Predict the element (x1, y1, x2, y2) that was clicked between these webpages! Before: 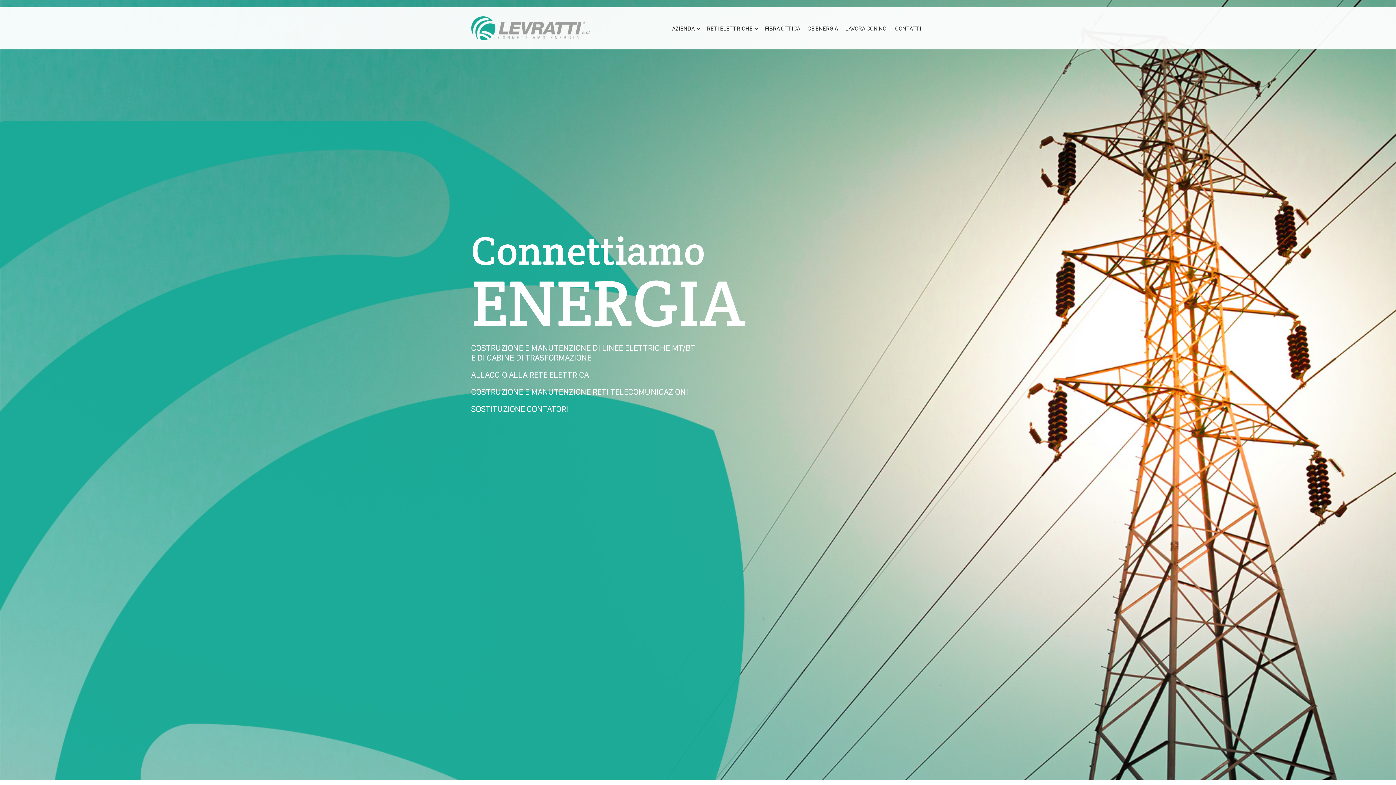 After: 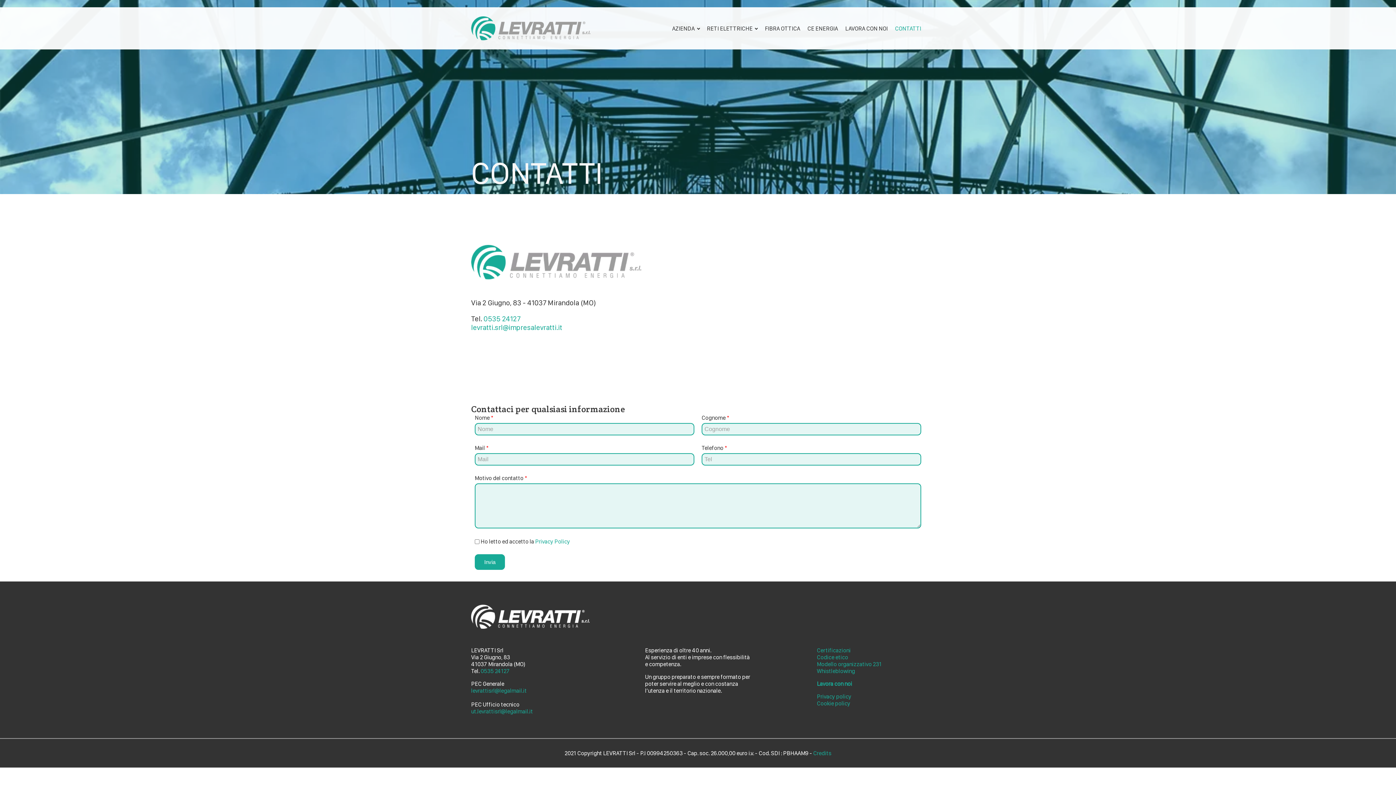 Action: label: CONTATTI bbox: (891, 17, 925, 39)